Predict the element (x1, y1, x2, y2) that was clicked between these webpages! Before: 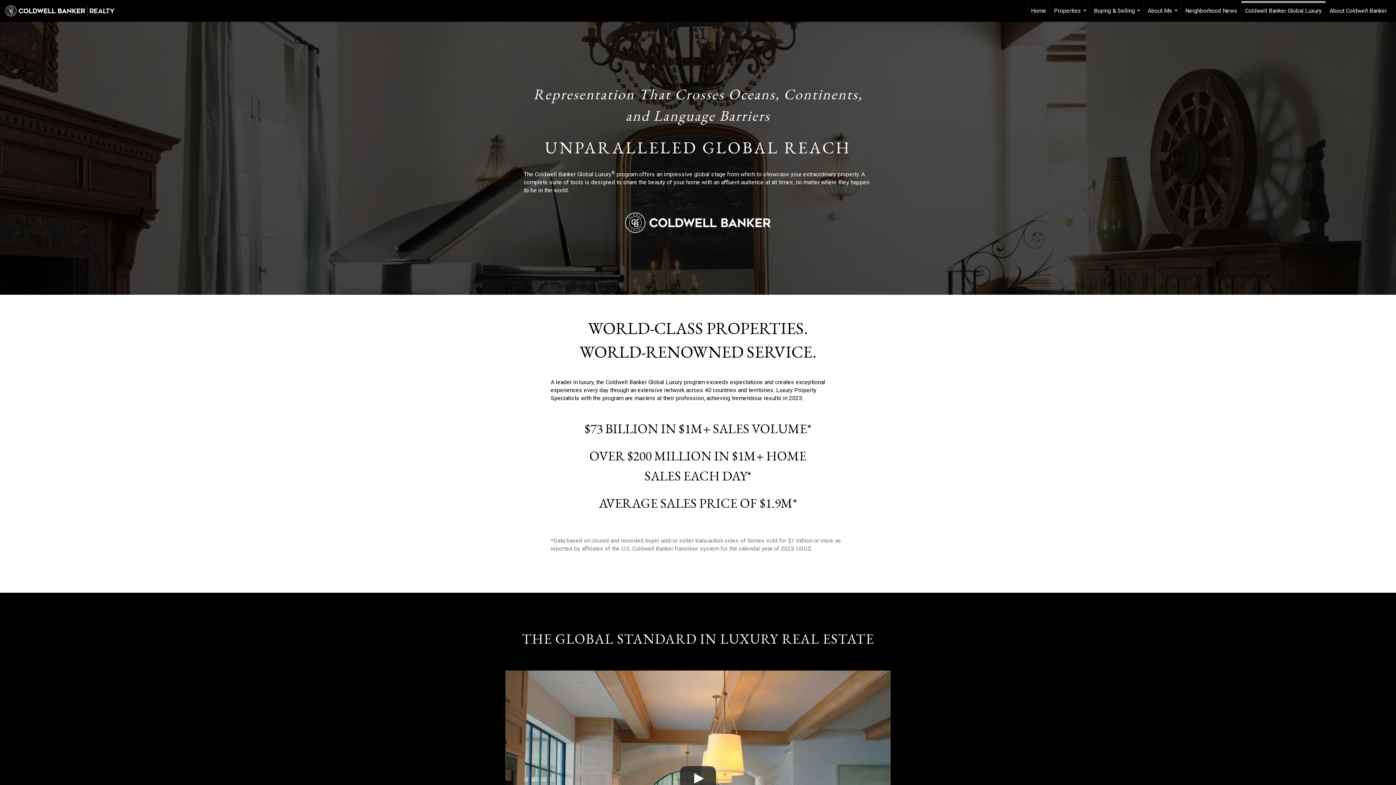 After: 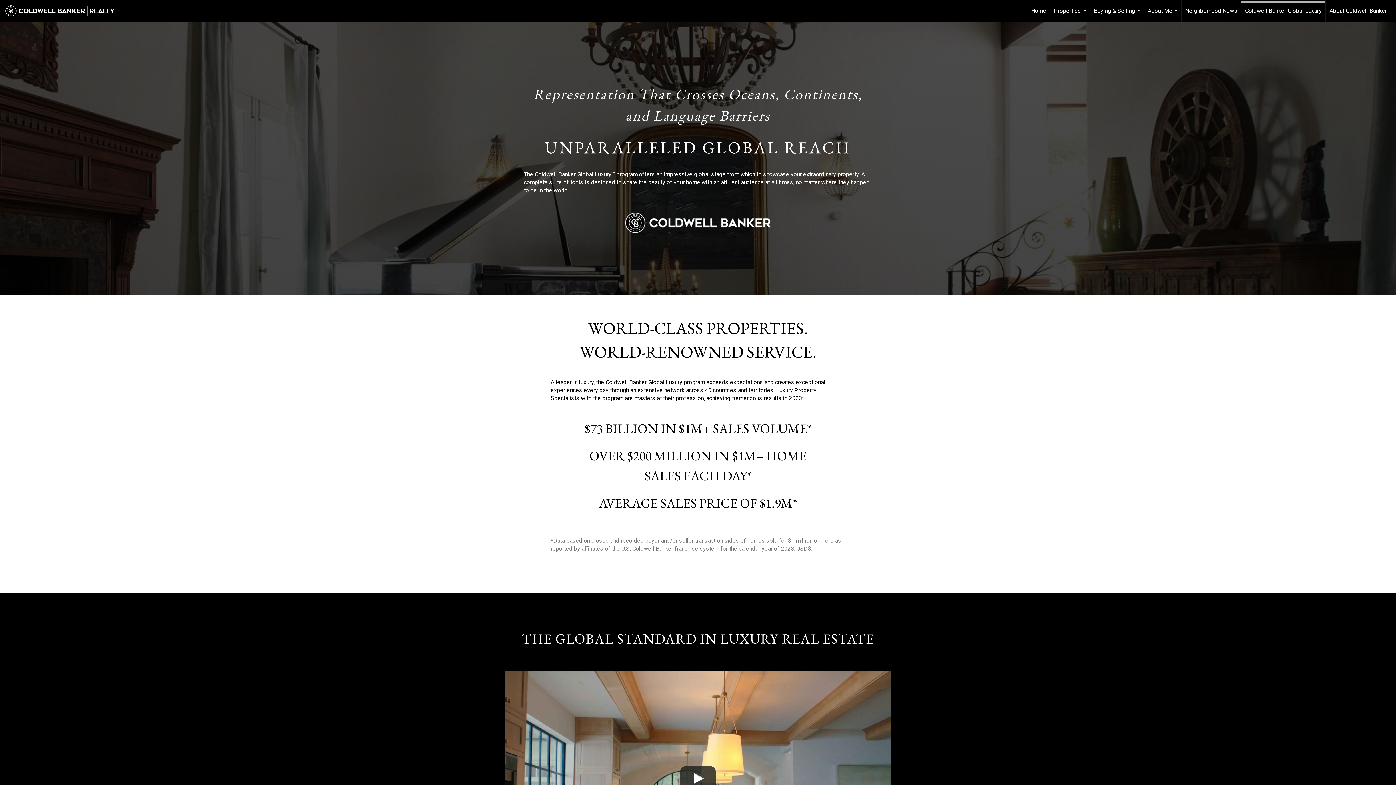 Action: label: Coldwell Banker Global Luxury bbox: (1241, 1, 1325, 21)